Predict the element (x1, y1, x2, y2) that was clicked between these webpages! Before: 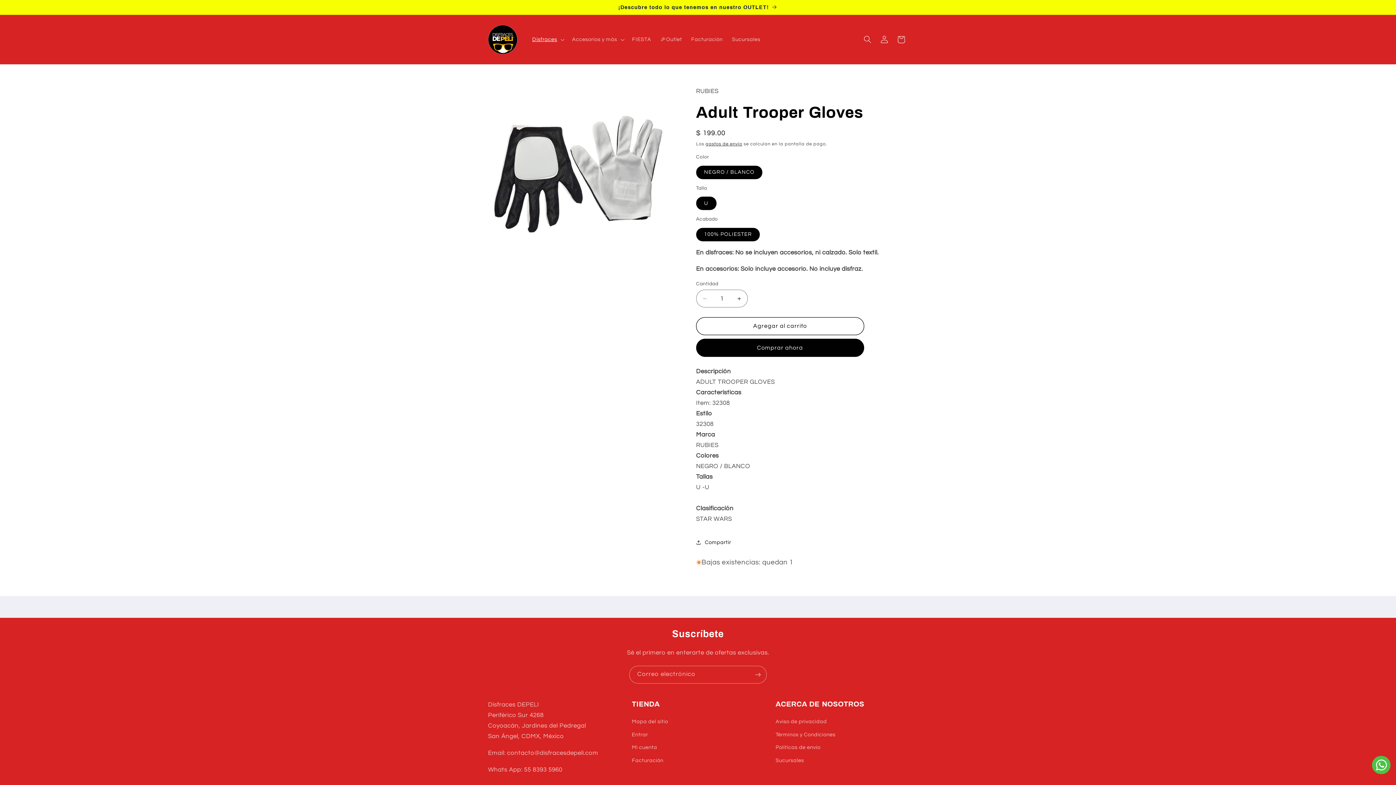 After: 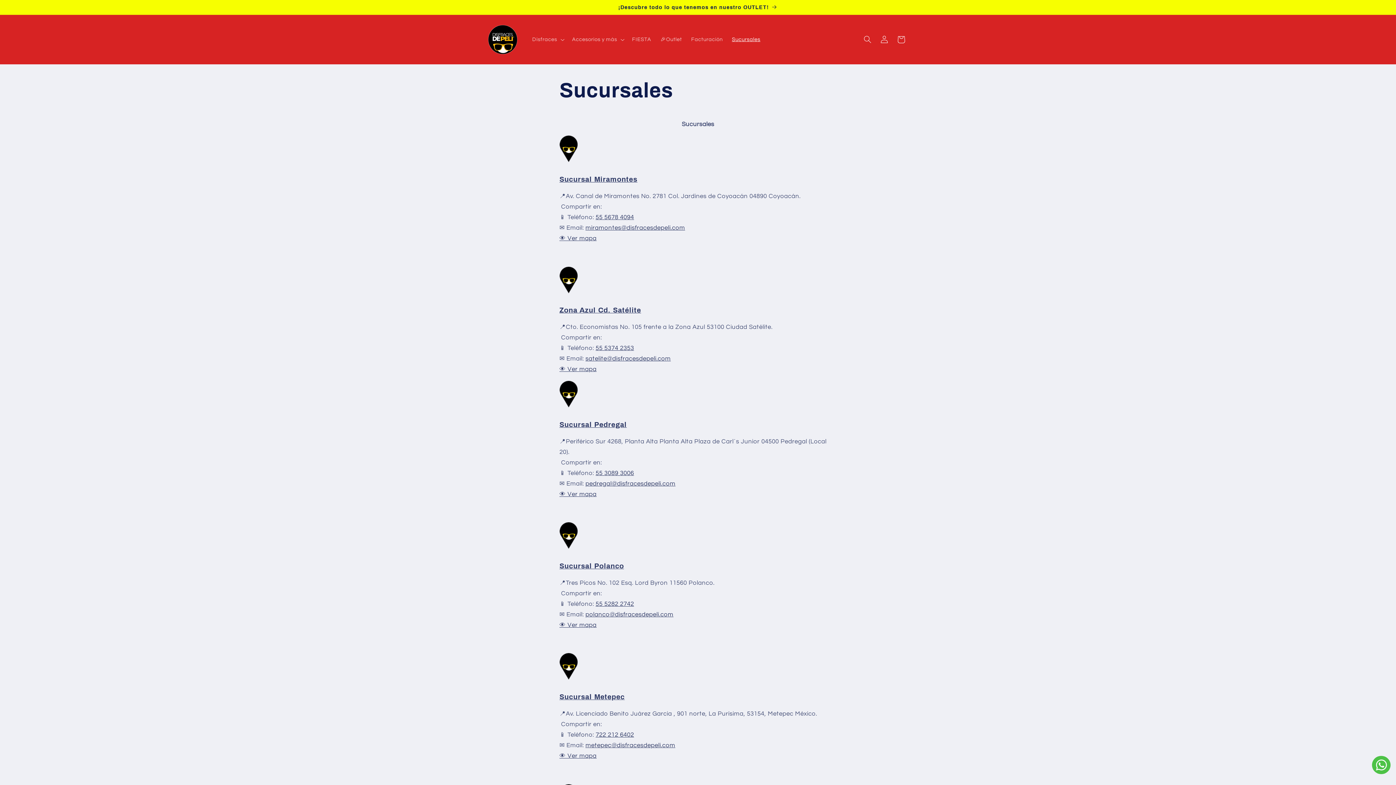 Action: label: Sucursales bbox: (775, 754, 804, 767)